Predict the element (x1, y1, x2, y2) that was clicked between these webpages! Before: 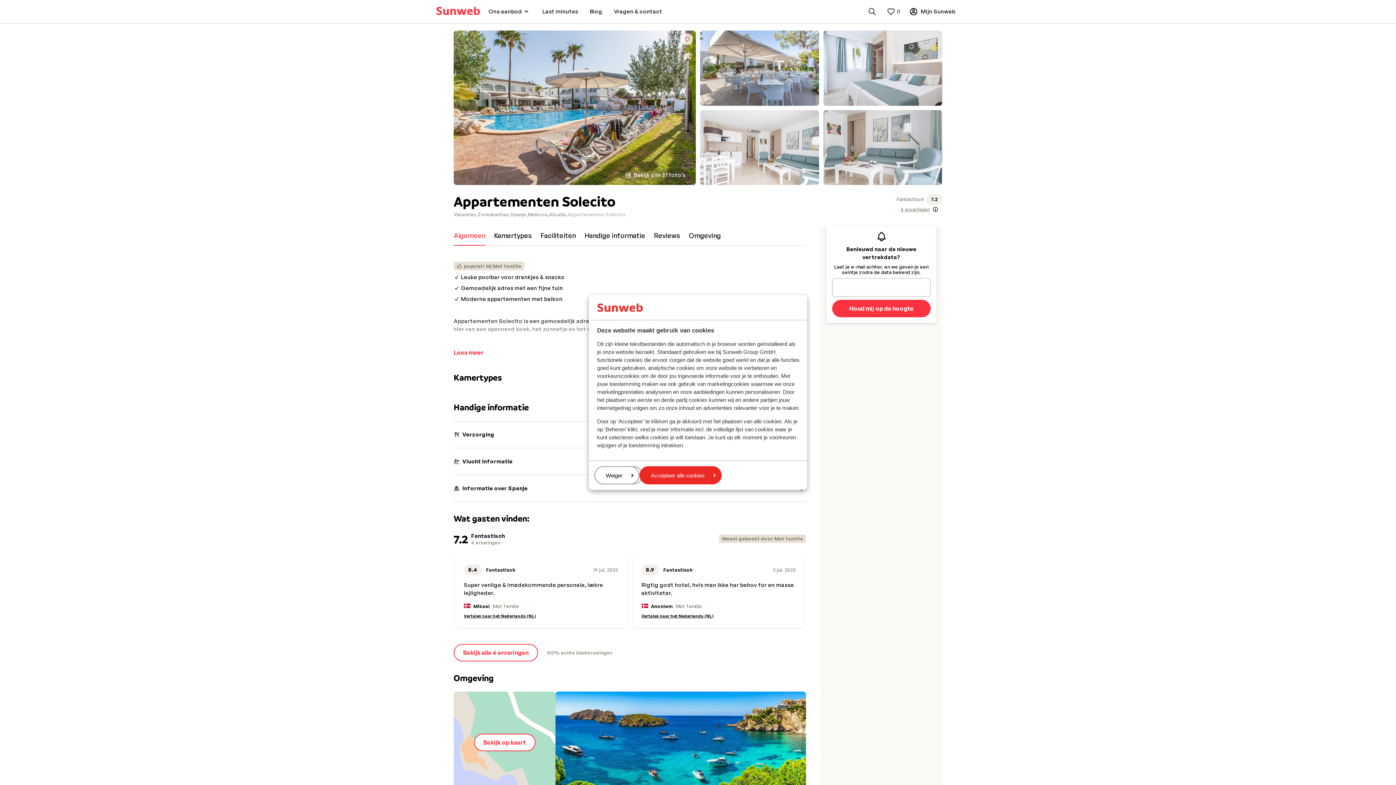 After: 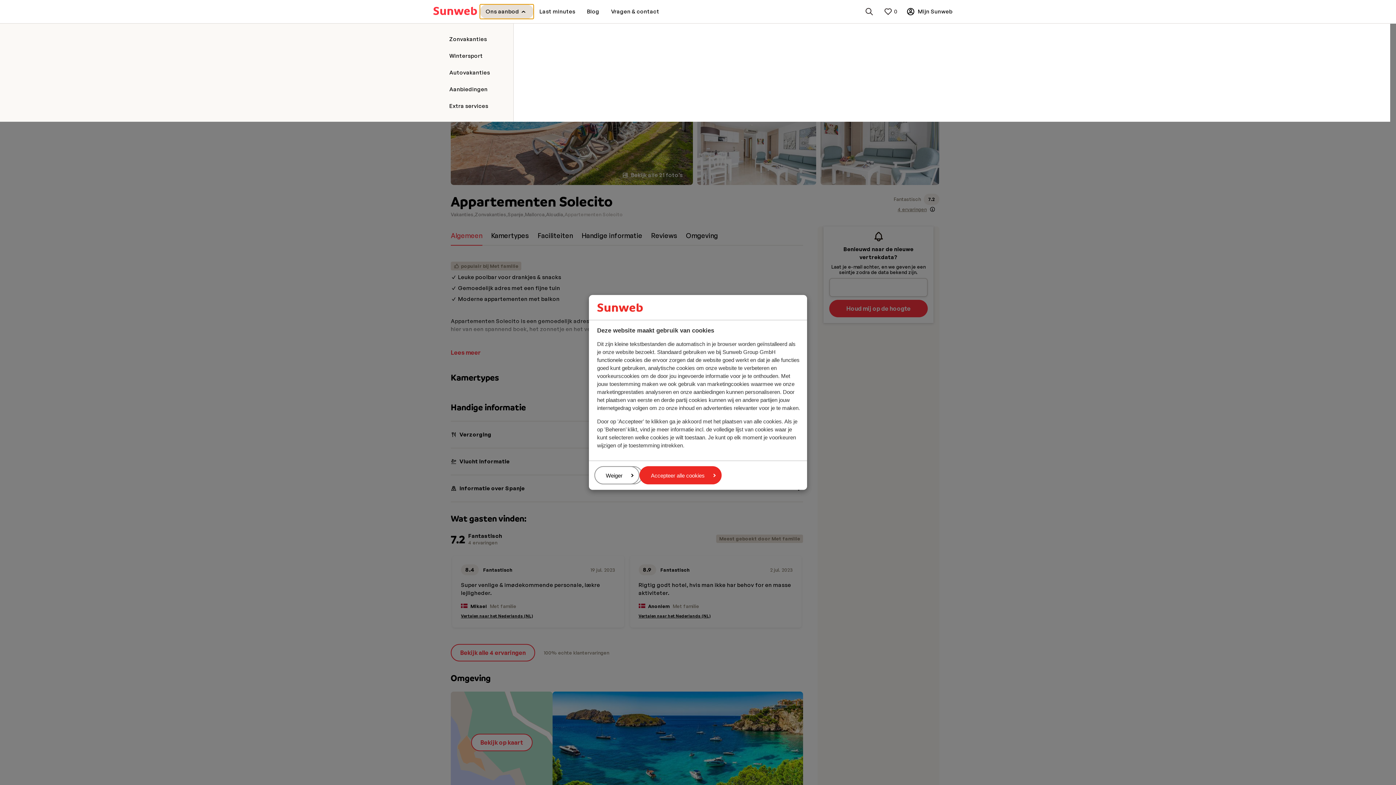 Action: label: Ons aanbod bbox: (482, 4, 536, 18)